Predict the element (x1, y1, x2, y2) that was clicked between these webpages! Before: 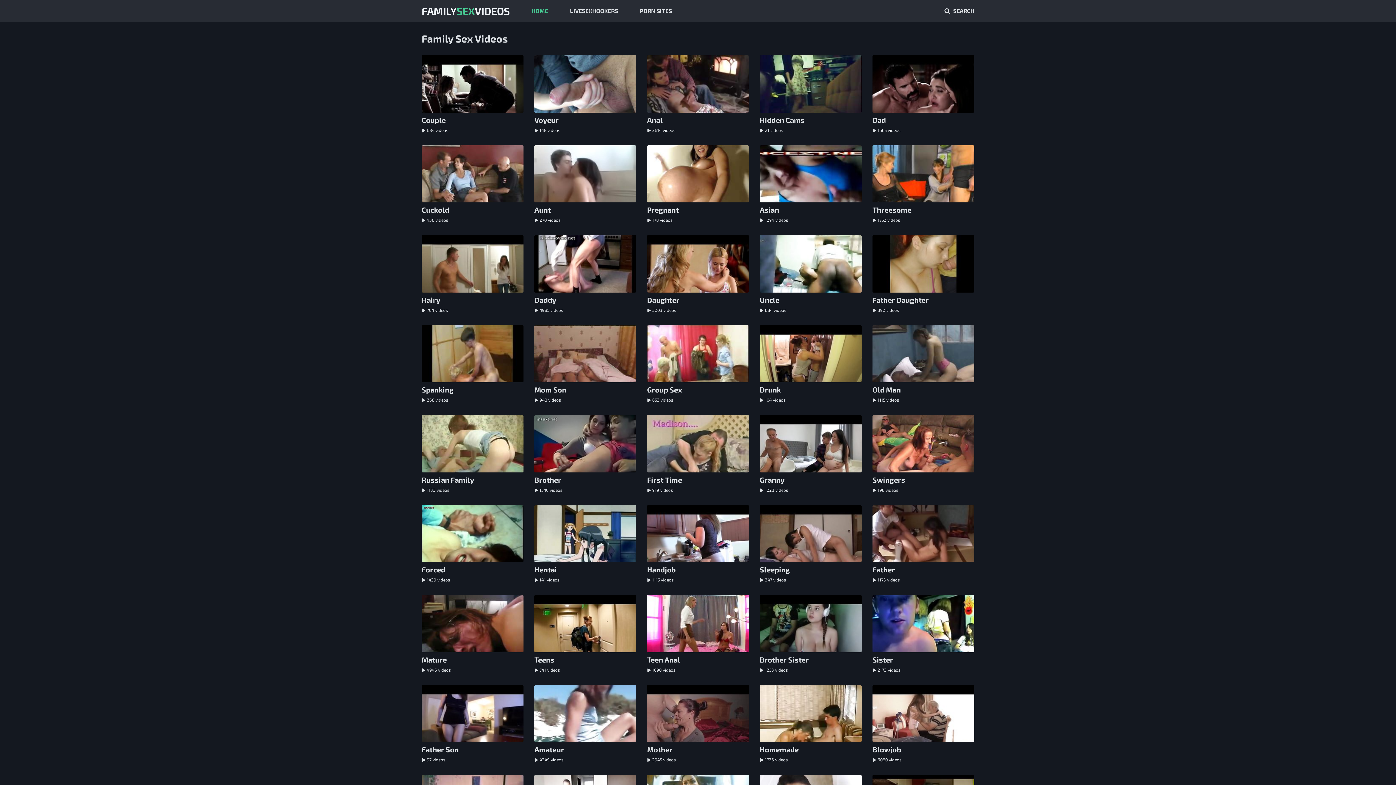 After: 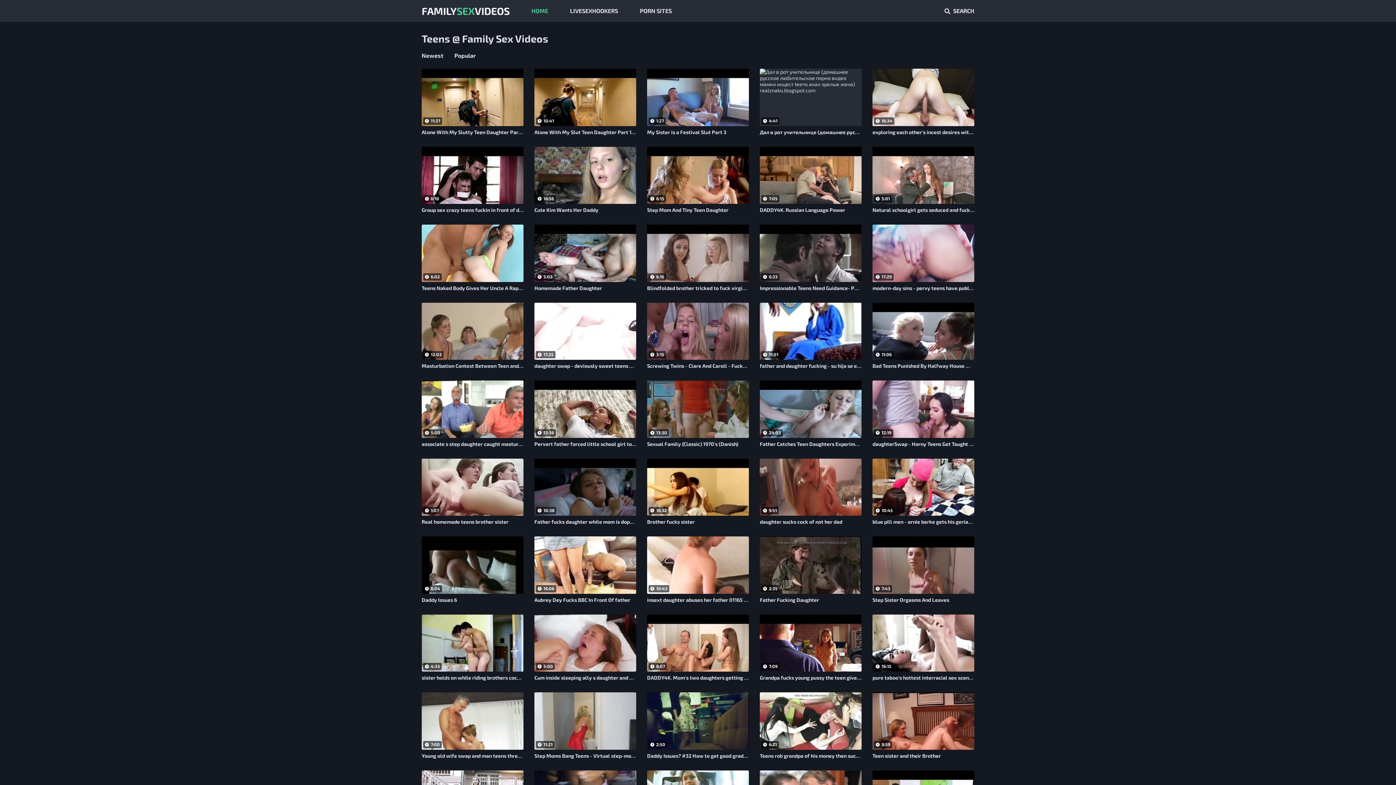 Action: bbox: (534, 595, 636, 664) label: Teens